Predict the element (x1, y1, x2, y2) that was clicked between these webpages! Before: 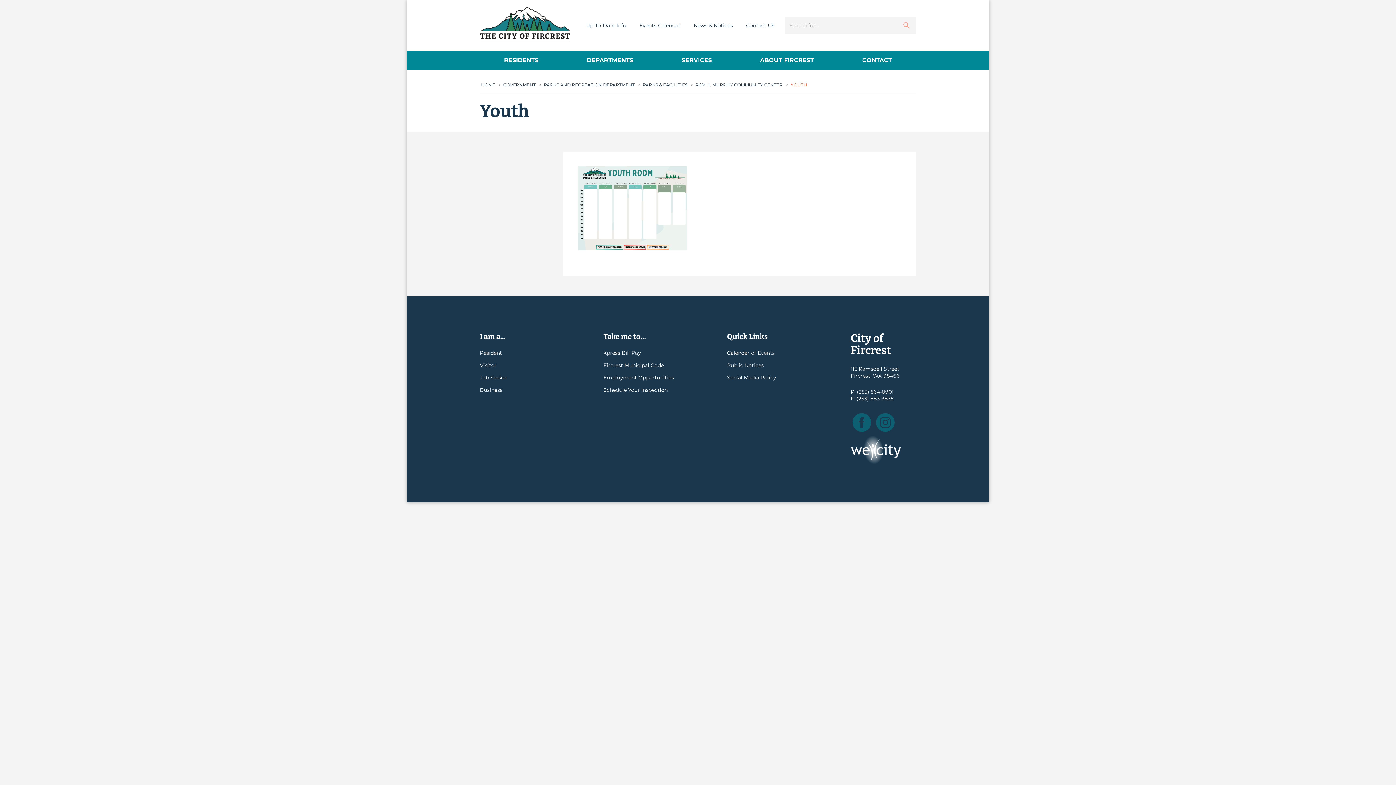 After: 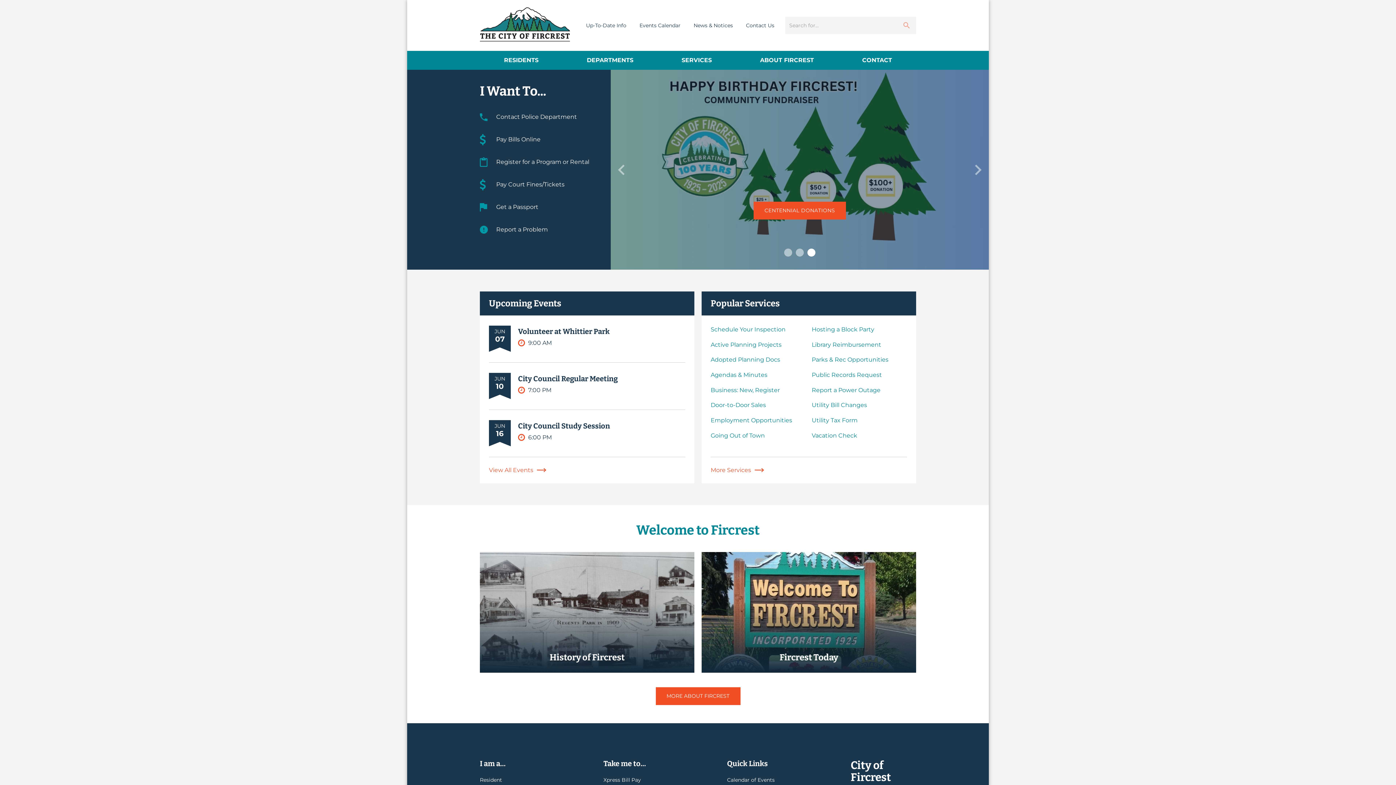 Action: bbox: (480, 7, 570, 41) label: City of Fircrest